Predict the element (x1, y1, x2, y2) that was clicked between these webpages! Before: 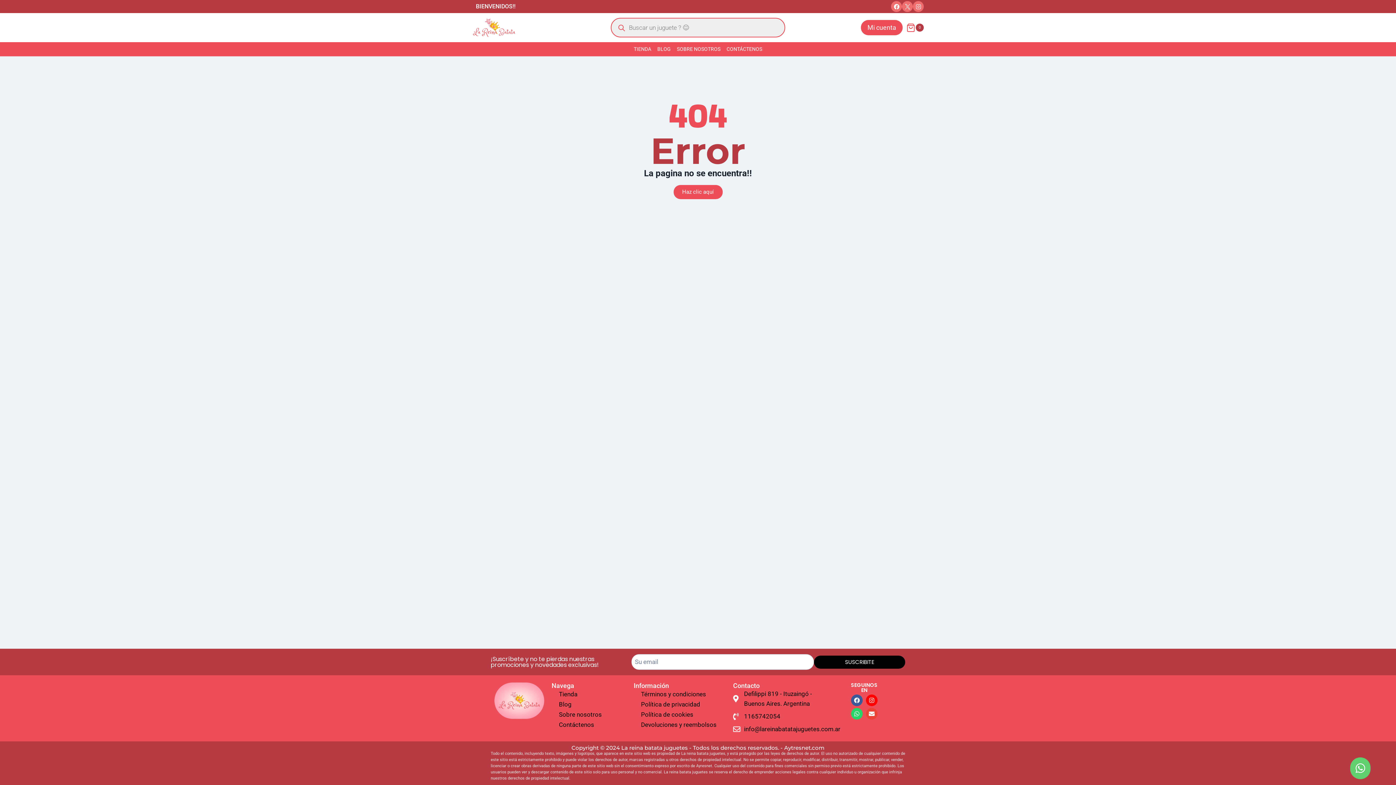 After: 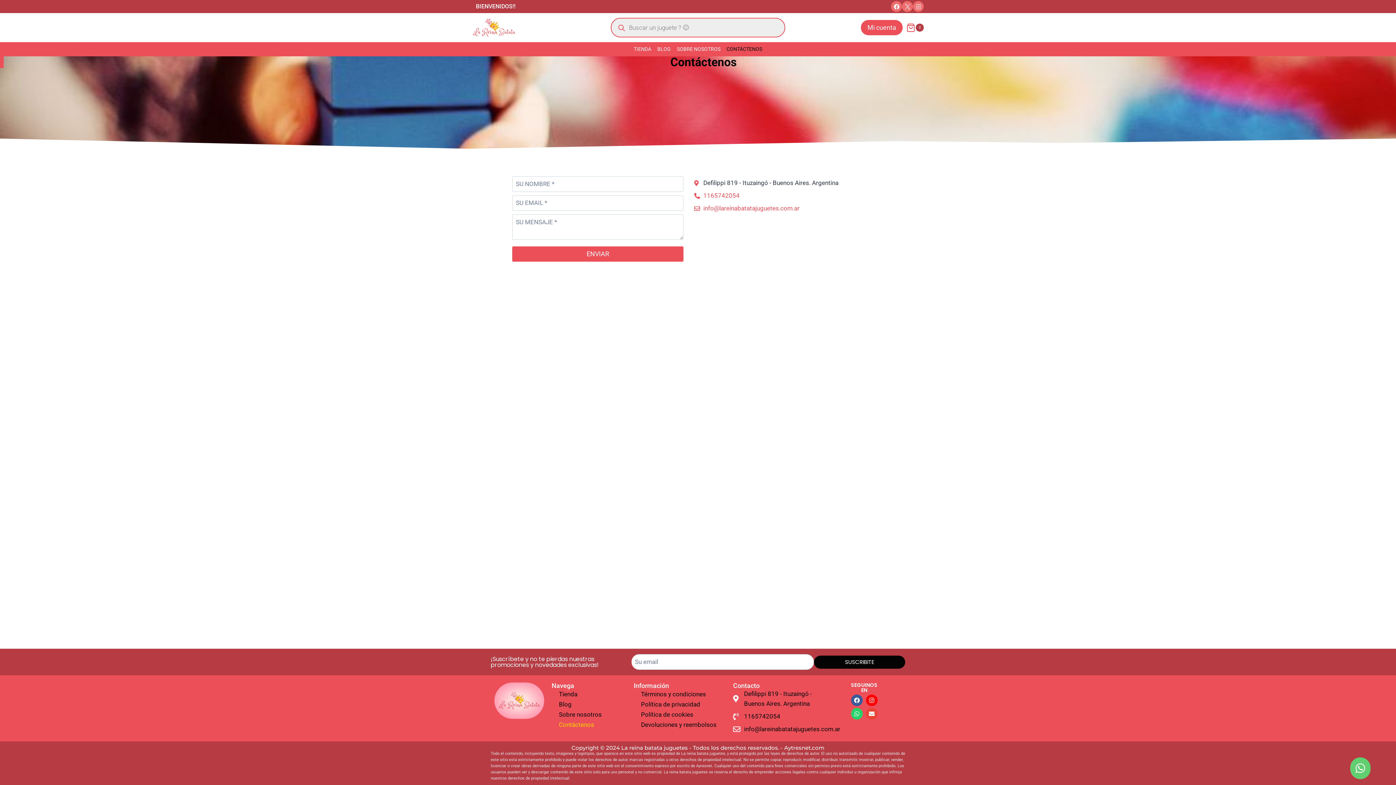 Action: label: CONTÁCTENOS bbox: (723, 42, 765, 56)